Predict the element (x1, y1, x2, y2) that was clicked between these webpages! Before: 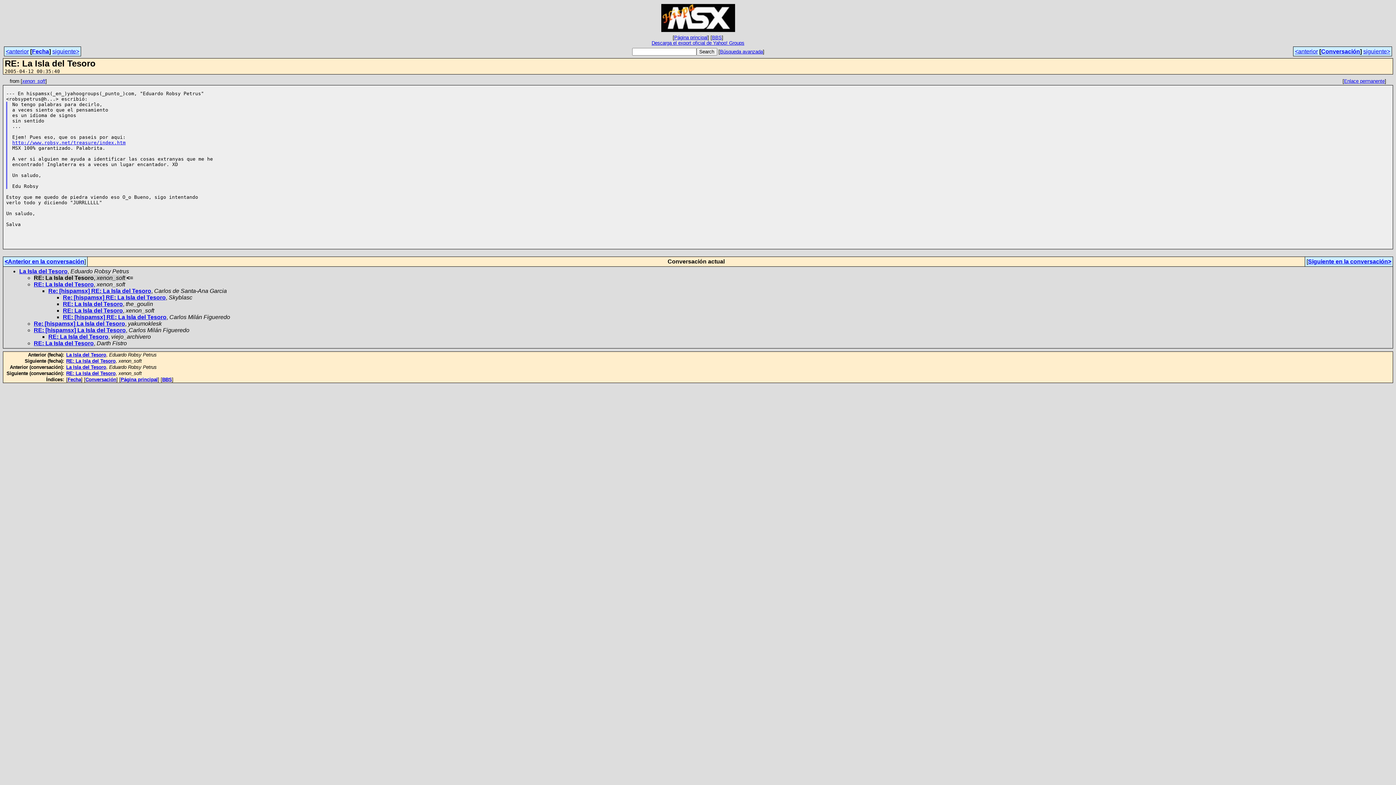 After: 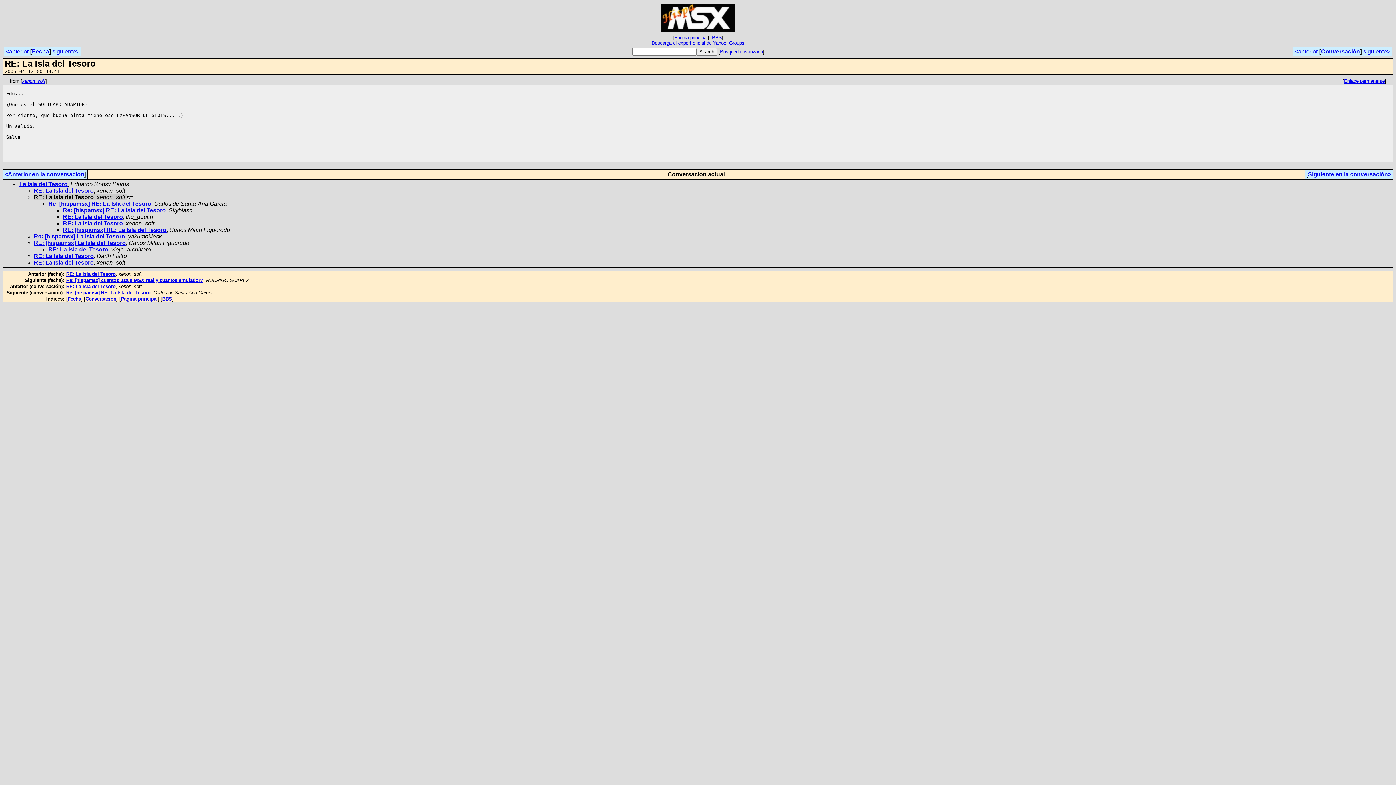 Action: bbox: (1363, 48, 1390, 54) label: siguiente>